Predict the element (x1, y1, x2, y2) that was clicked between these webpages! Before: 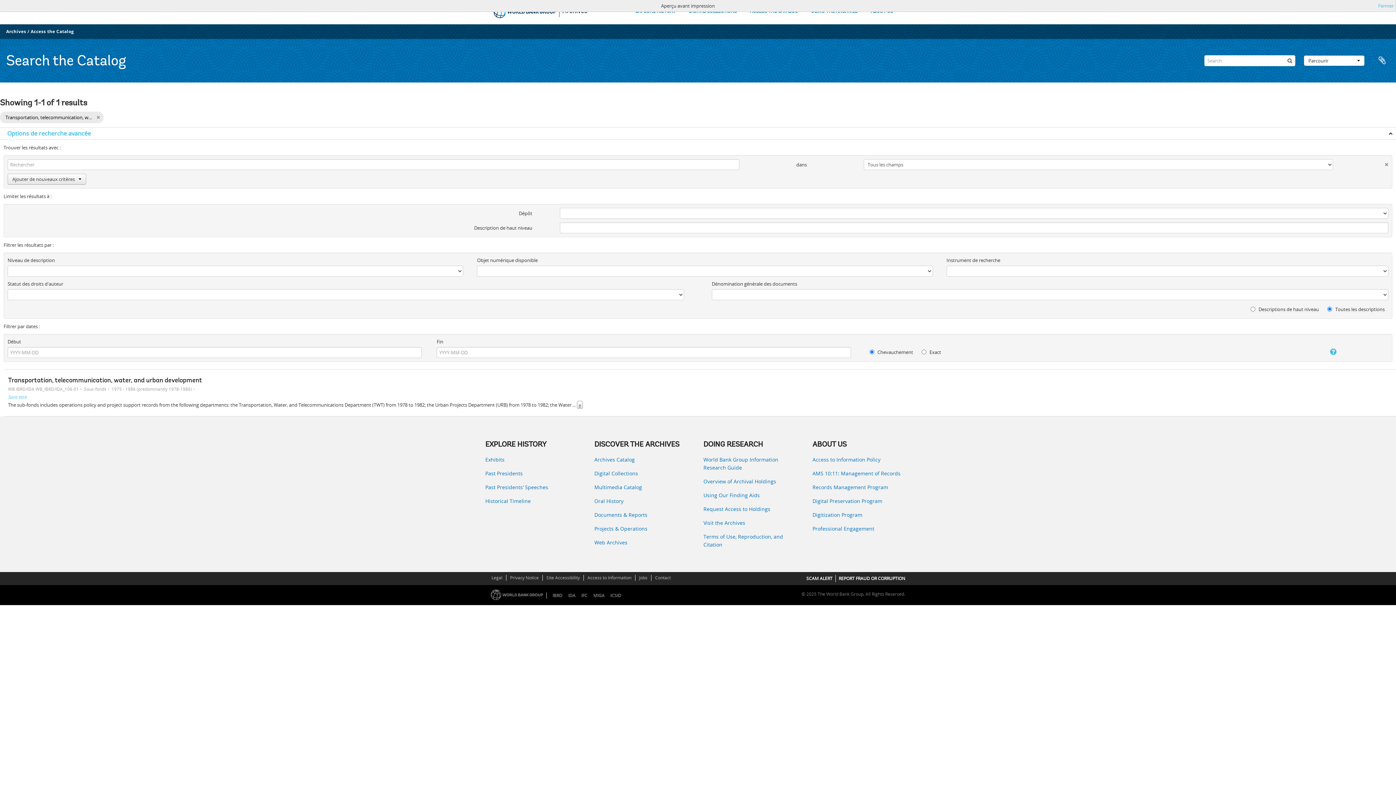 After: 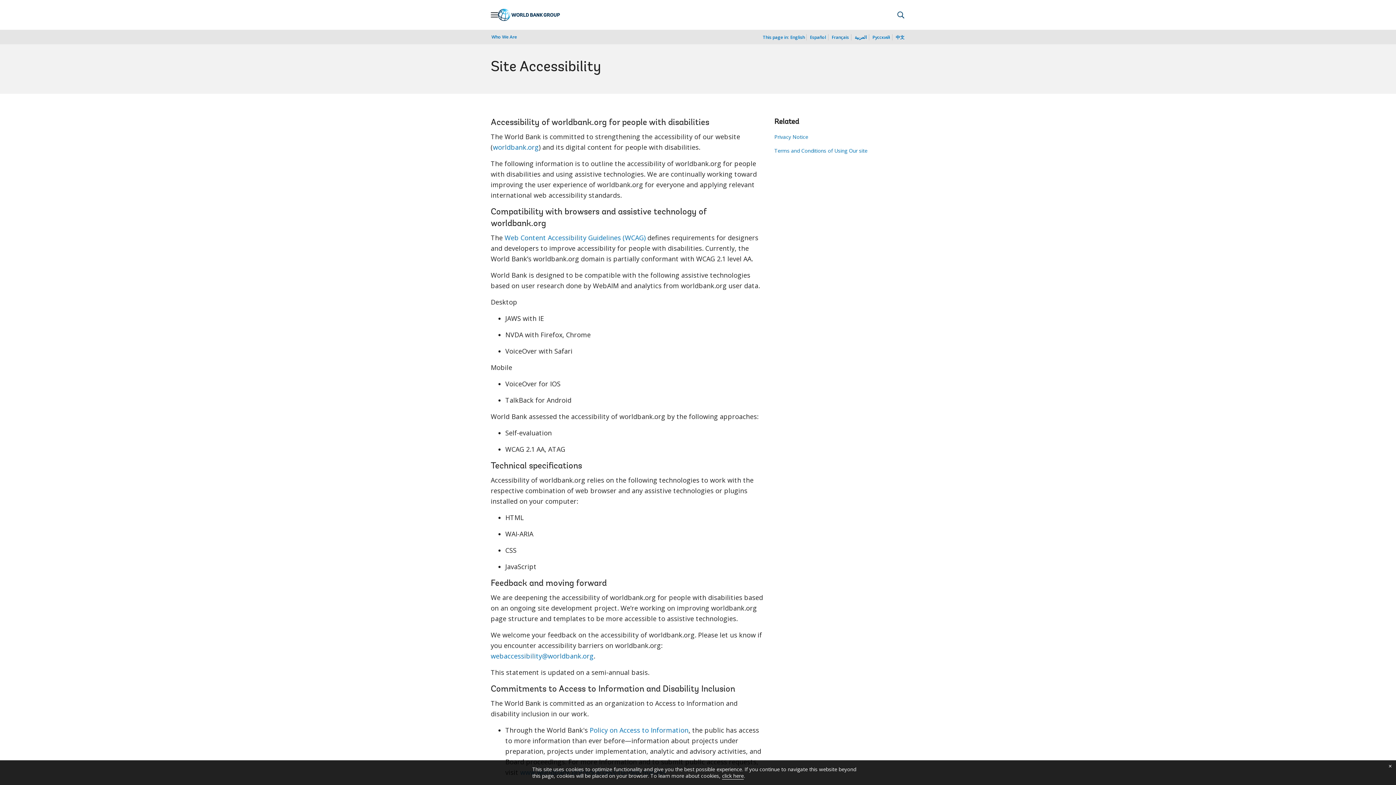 Action: bbox: (545, 574, 580, 581) label: Site Accessibility